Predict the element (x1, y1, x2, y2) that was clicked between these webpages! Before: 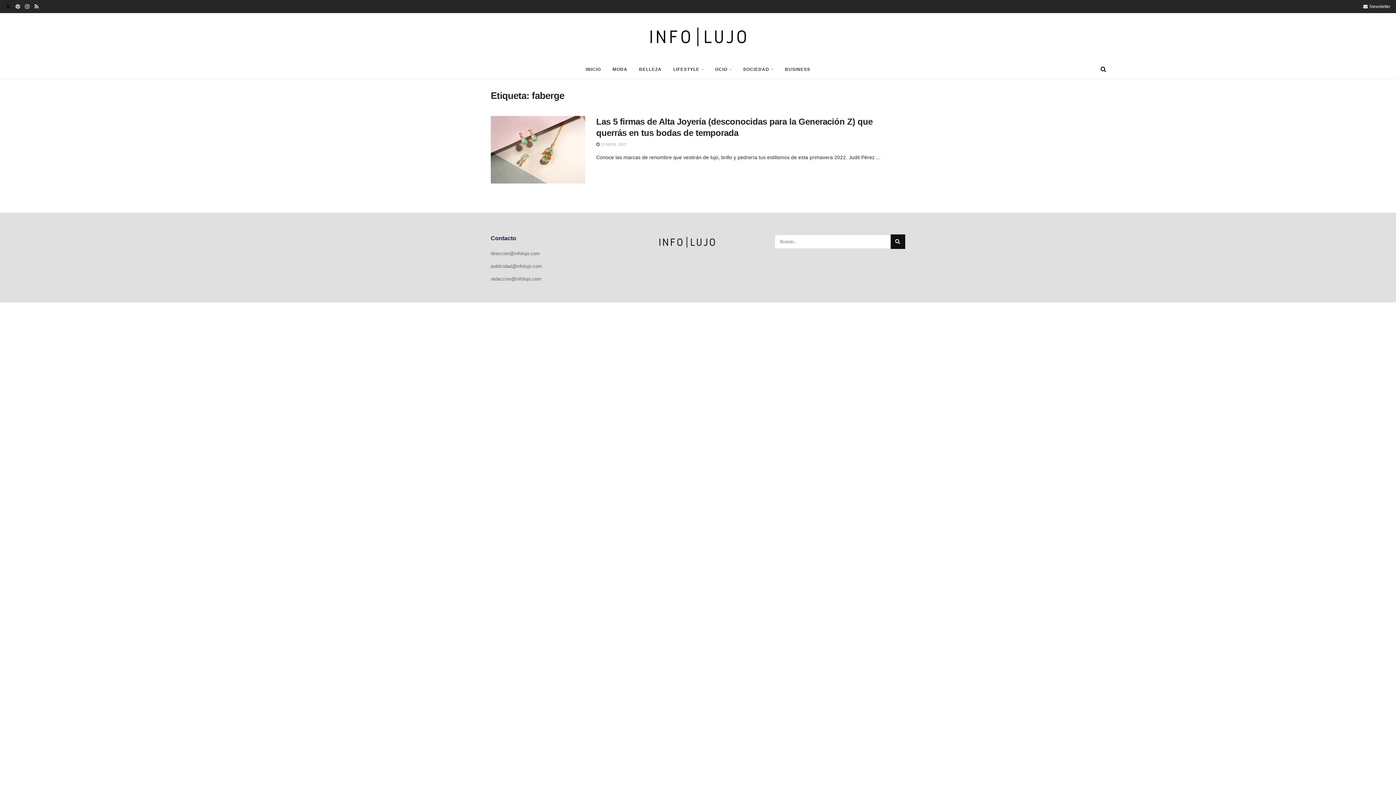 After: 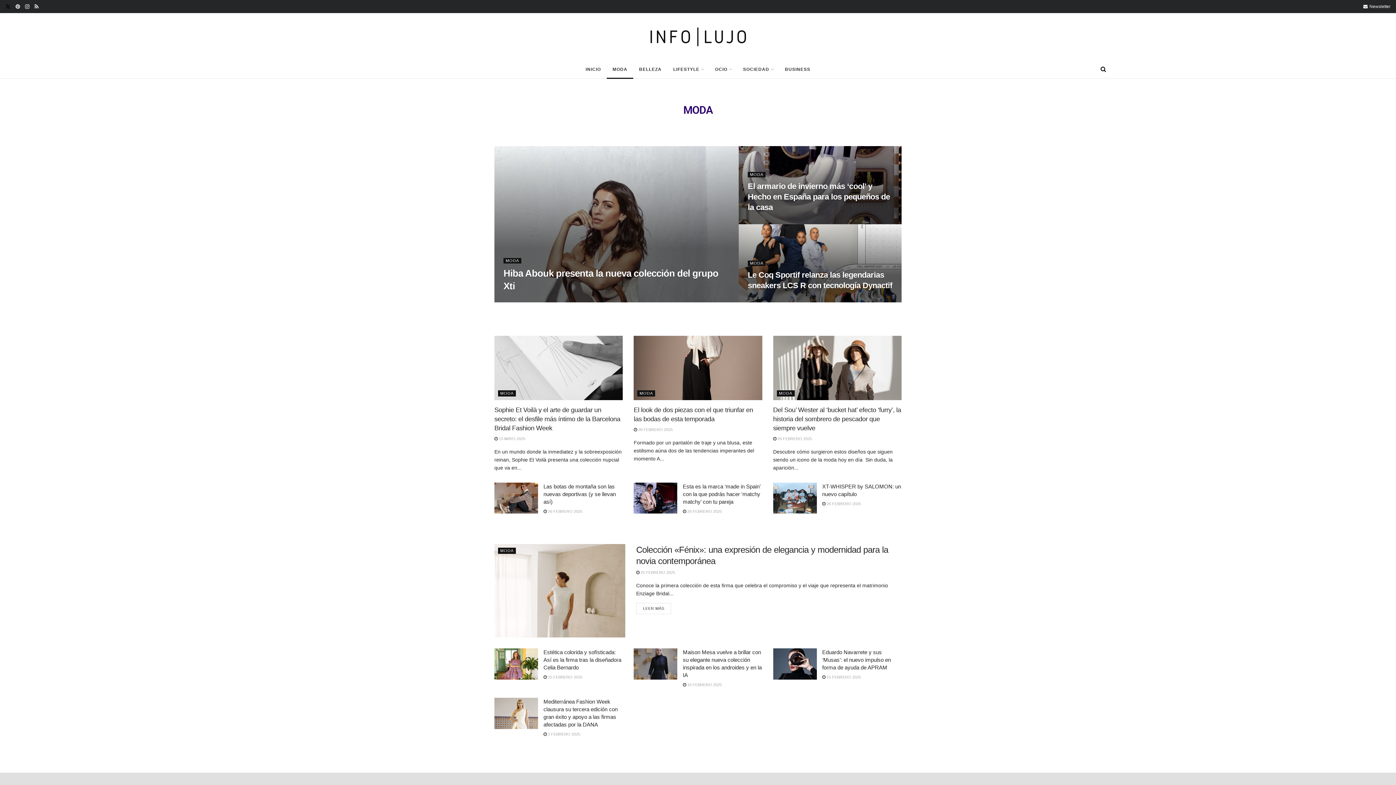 Action: label: MODA bbox: (606, 60, 633, 78)